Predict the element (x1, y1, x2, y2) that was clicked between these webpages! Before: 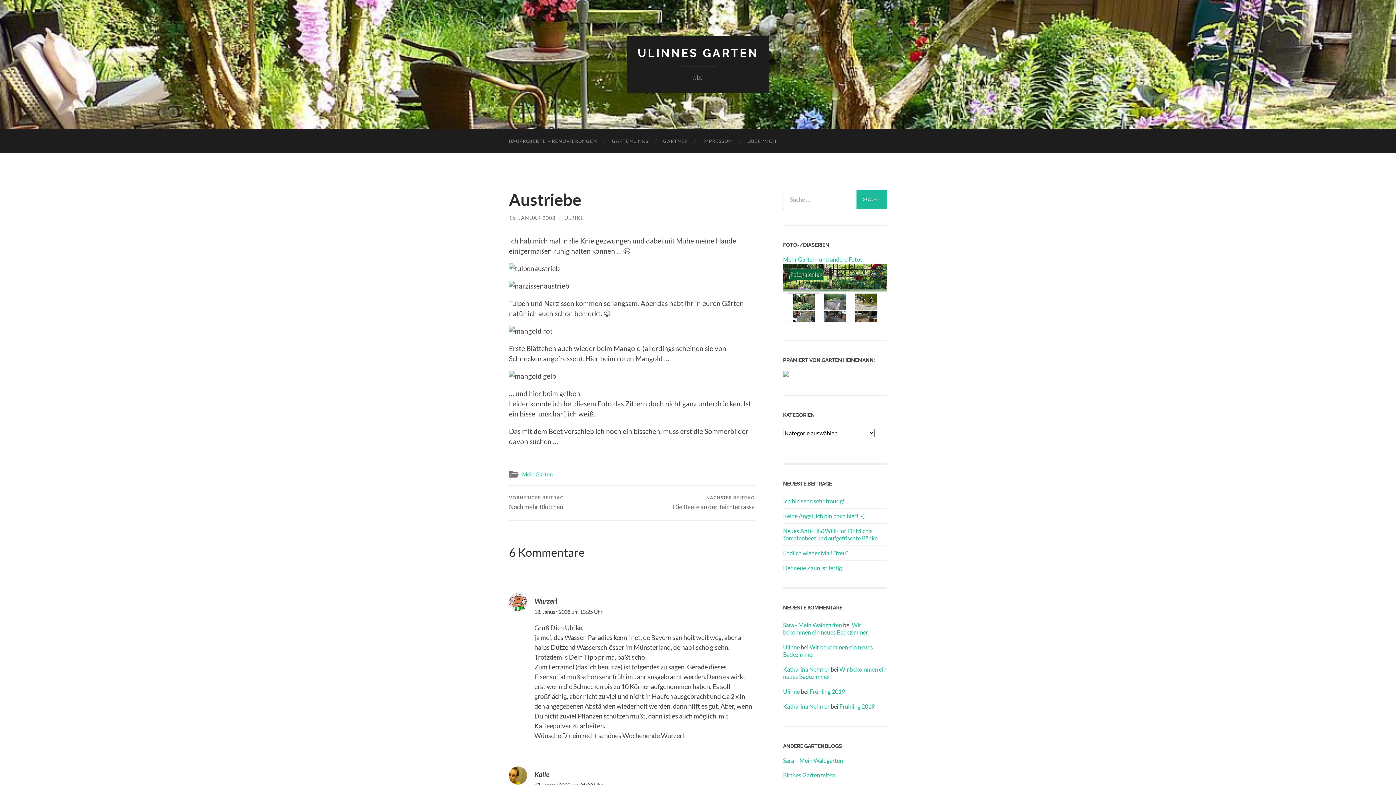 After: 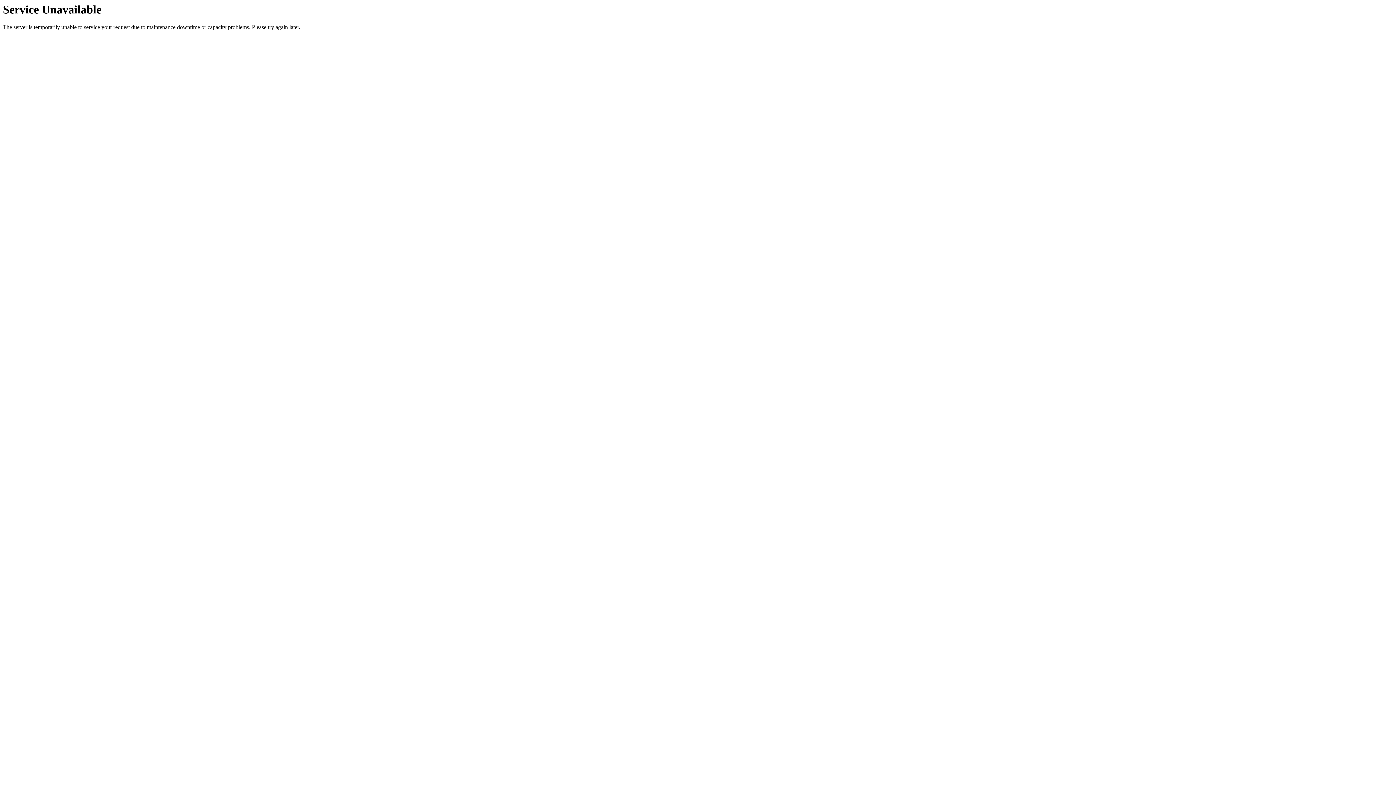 Action: label: Der neue Zaun ist fertig! bbox: (783, 564, 887, 572)